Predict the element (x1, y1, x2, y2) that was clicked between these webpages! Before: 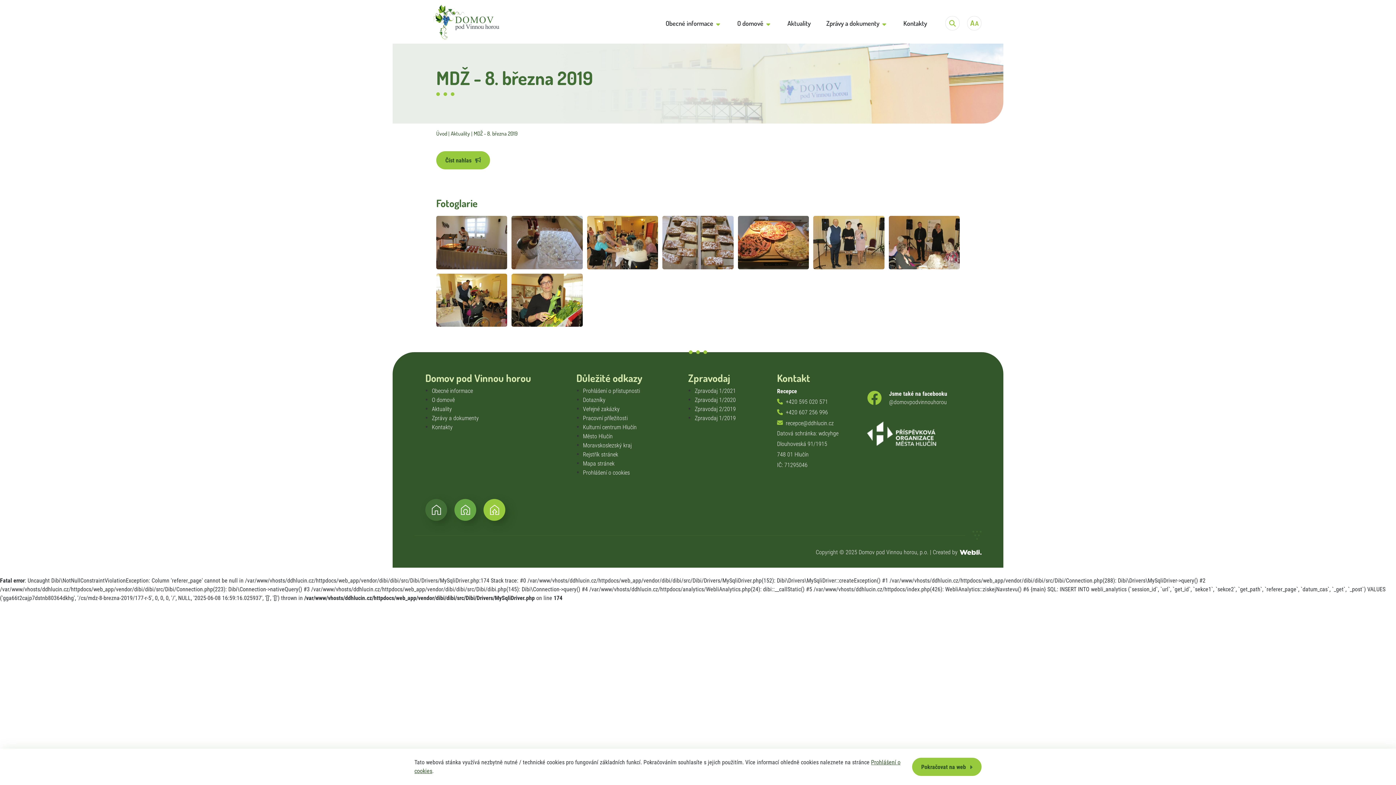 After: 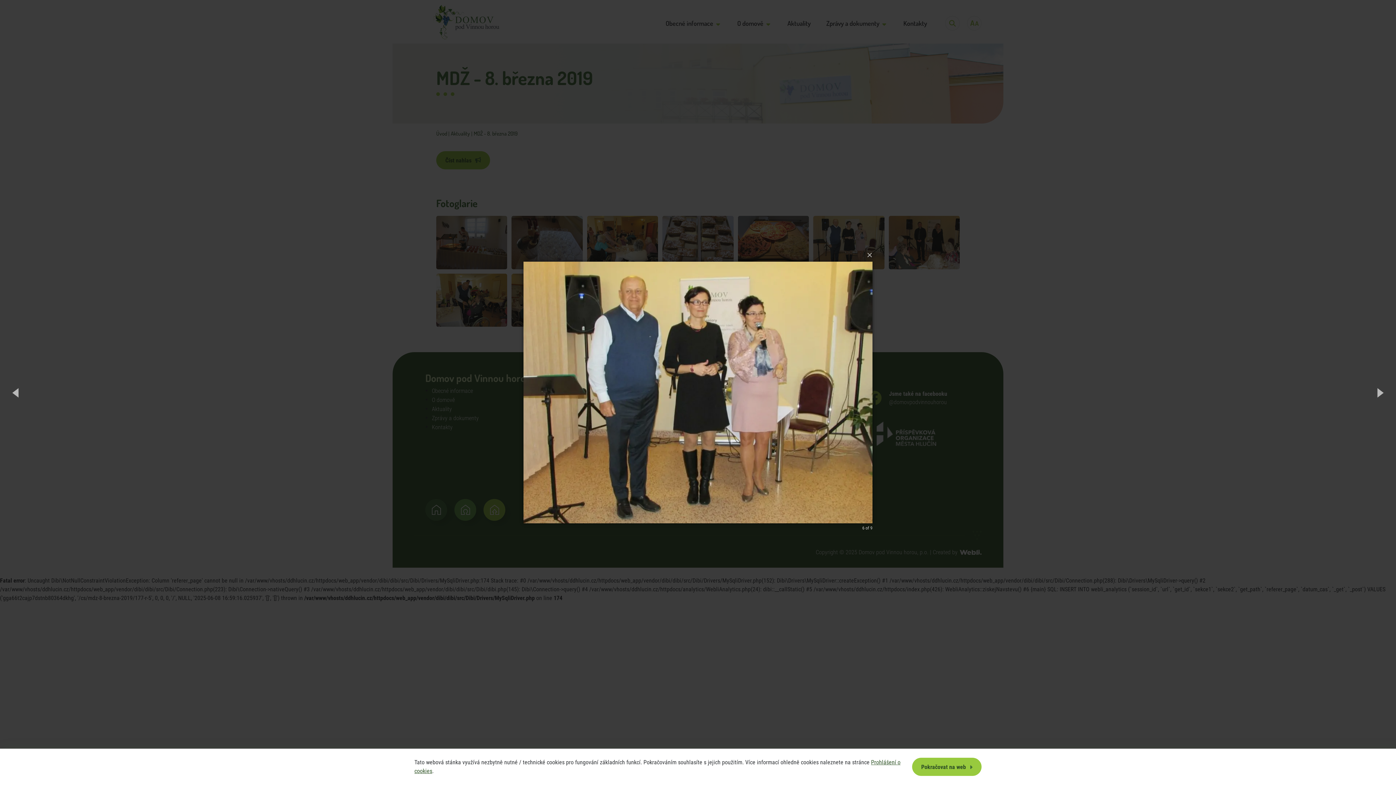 Action: bbox: (813, 216, 884, 269)